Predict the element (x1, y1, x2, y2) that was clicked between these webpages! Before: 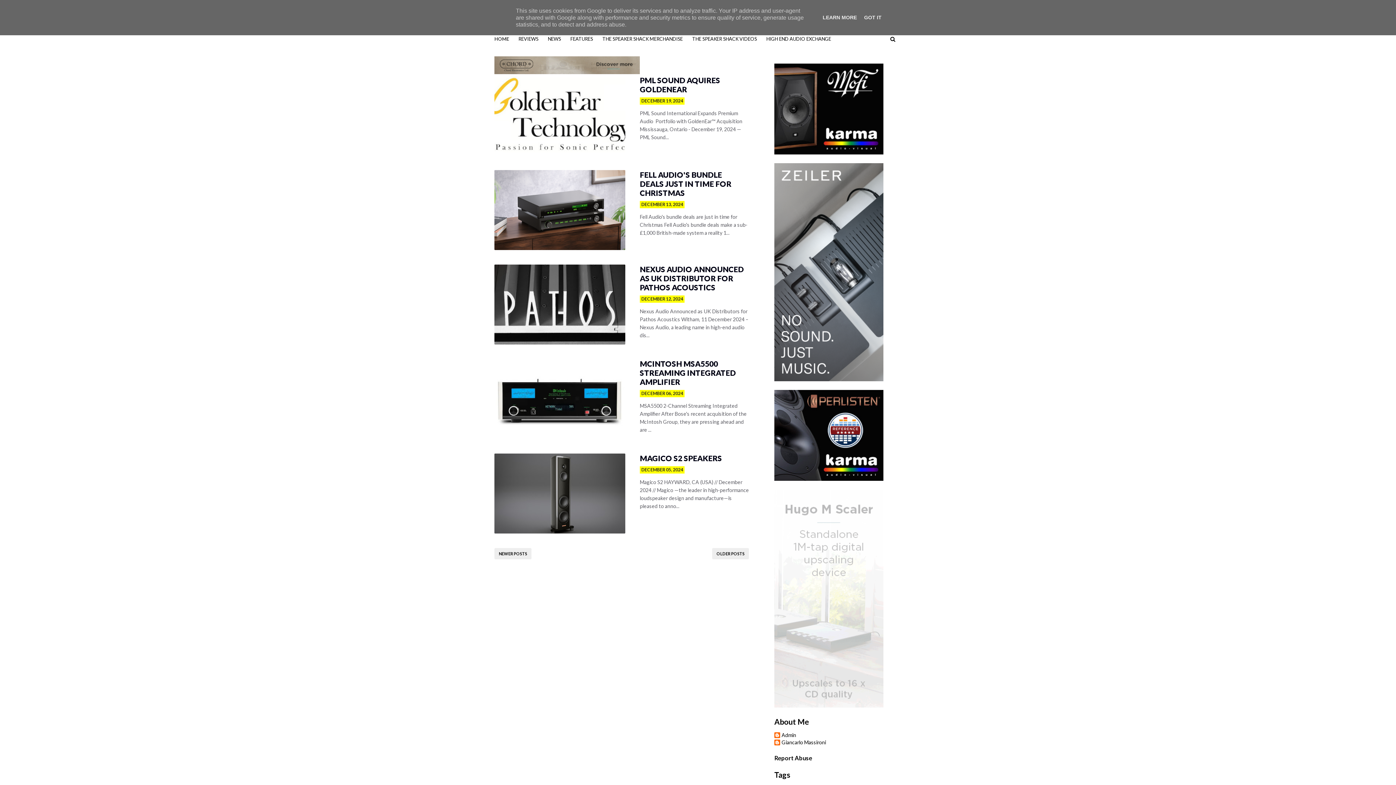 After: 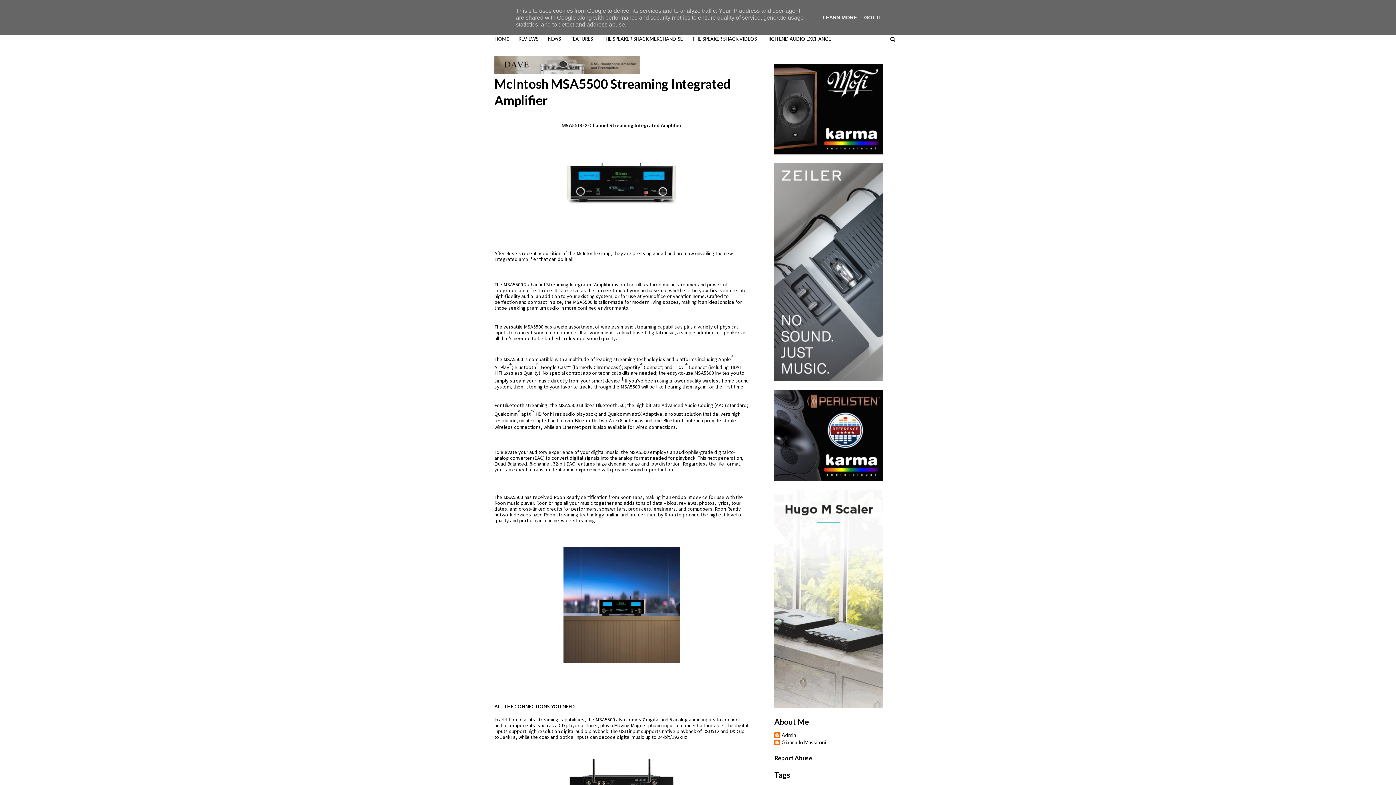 Action: bbox: (494, 359, 625, 439)